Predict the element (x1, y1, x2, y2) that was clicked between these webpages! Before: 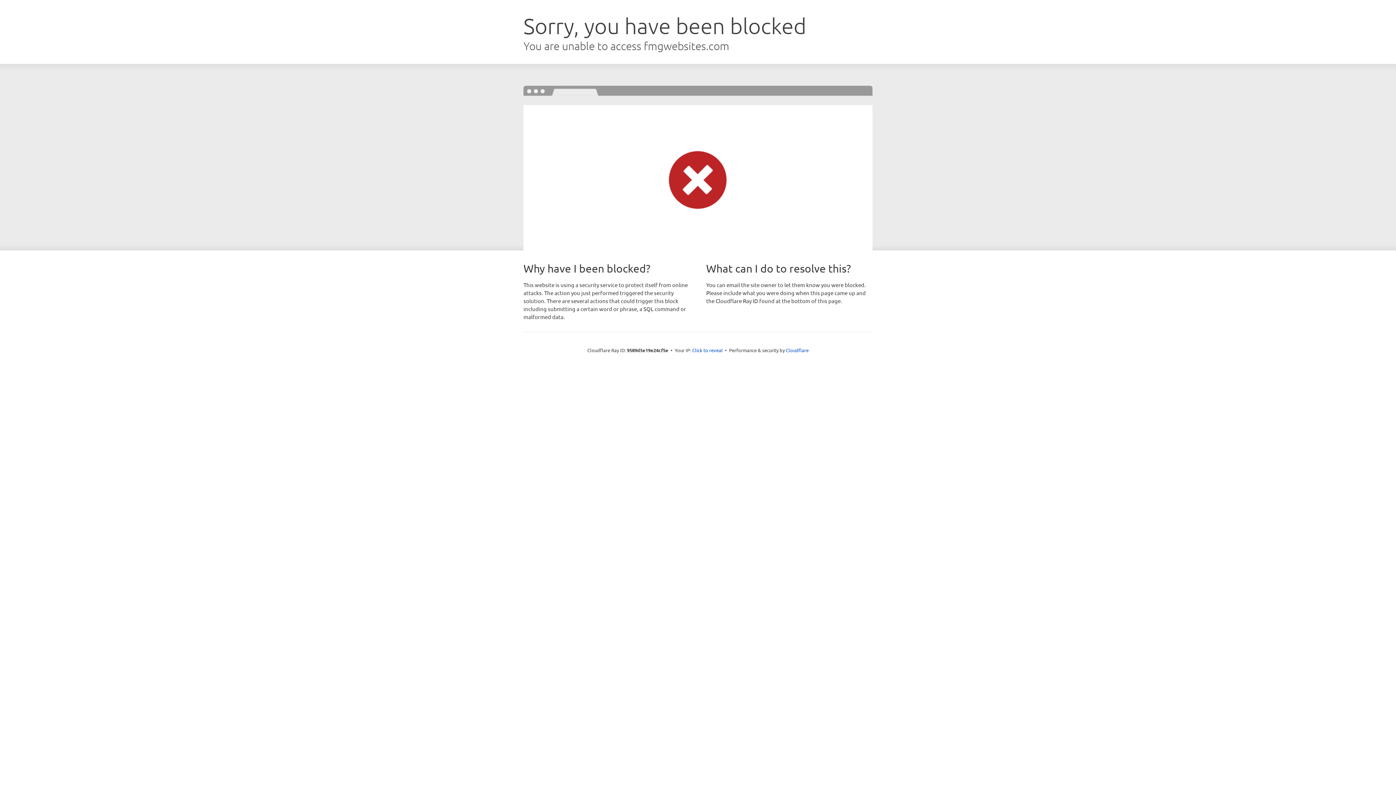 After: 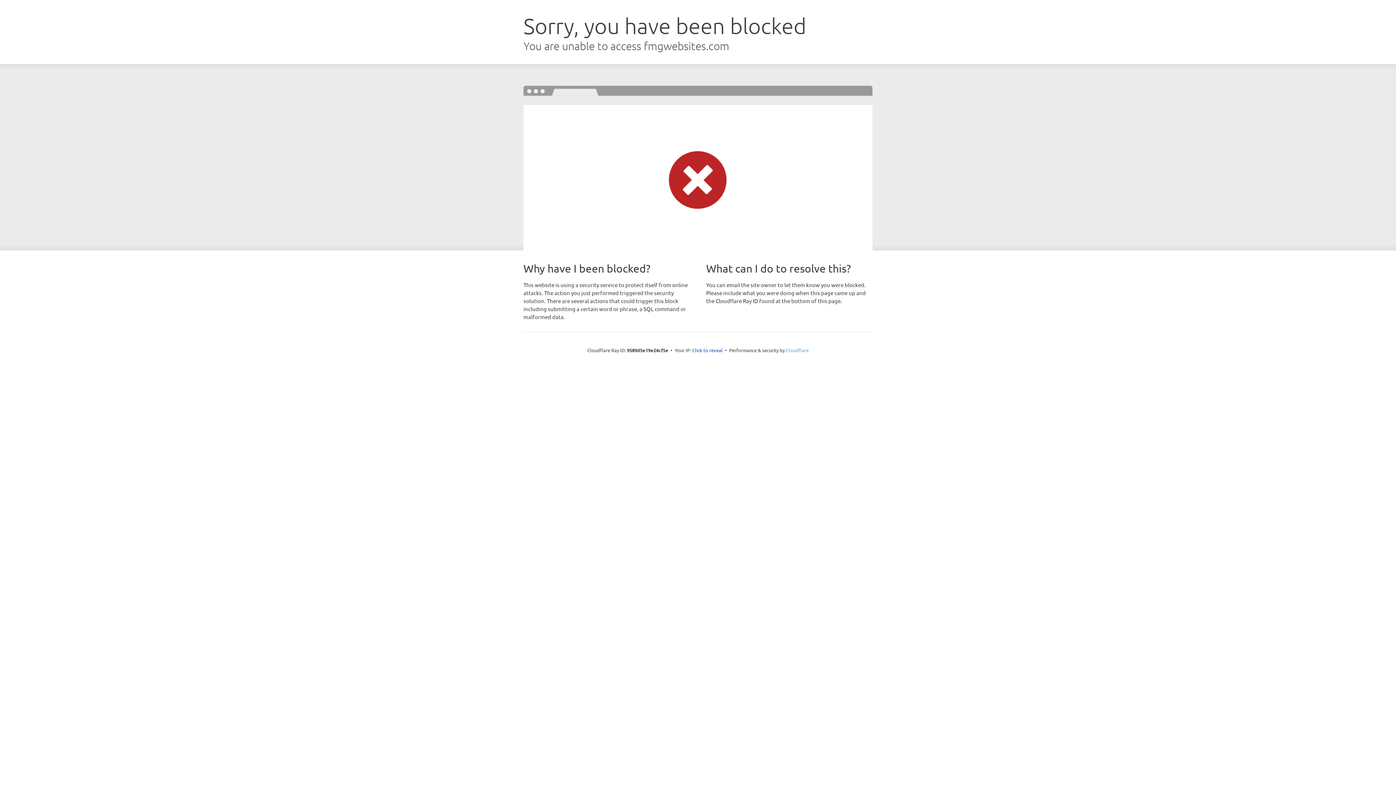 Action: label: Cloudflare bbox: (786, 347, 808, 353)